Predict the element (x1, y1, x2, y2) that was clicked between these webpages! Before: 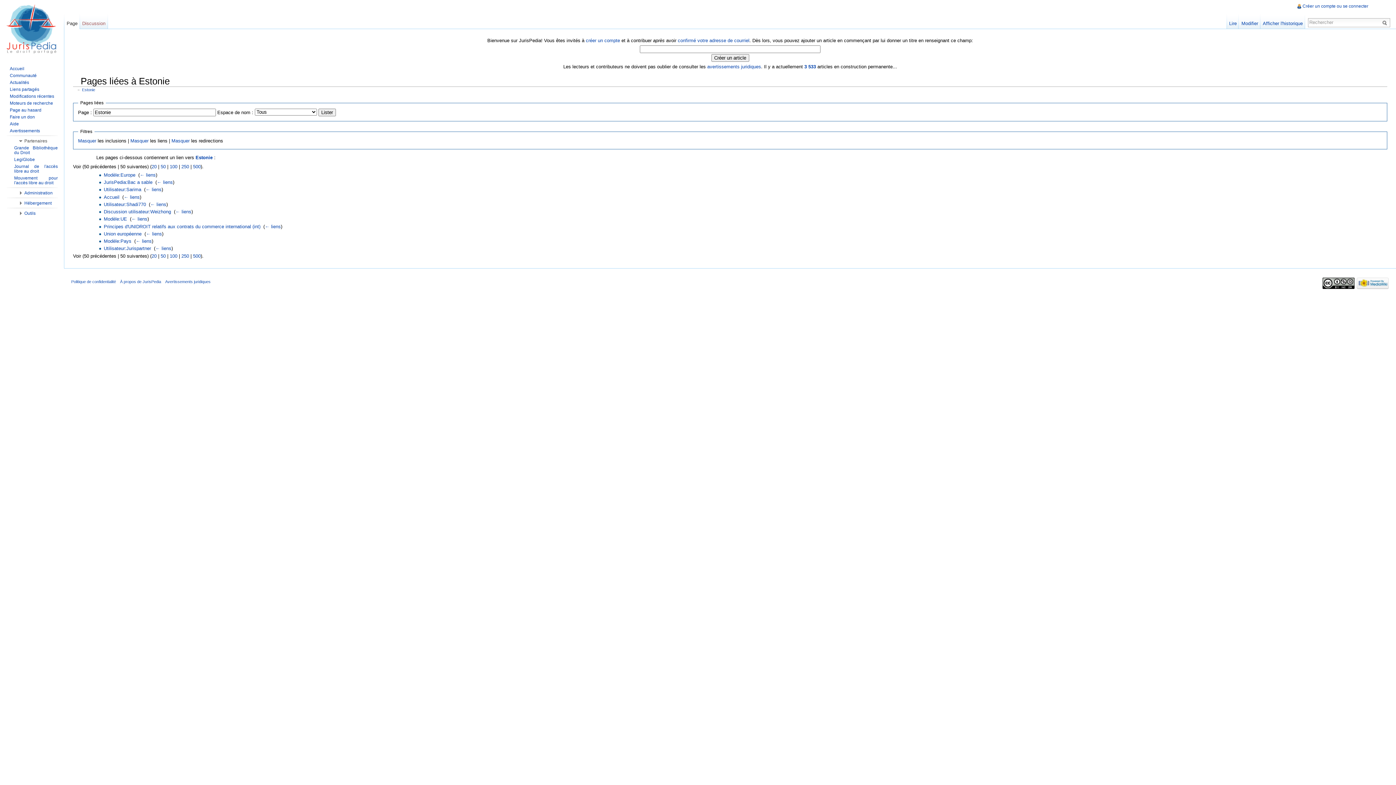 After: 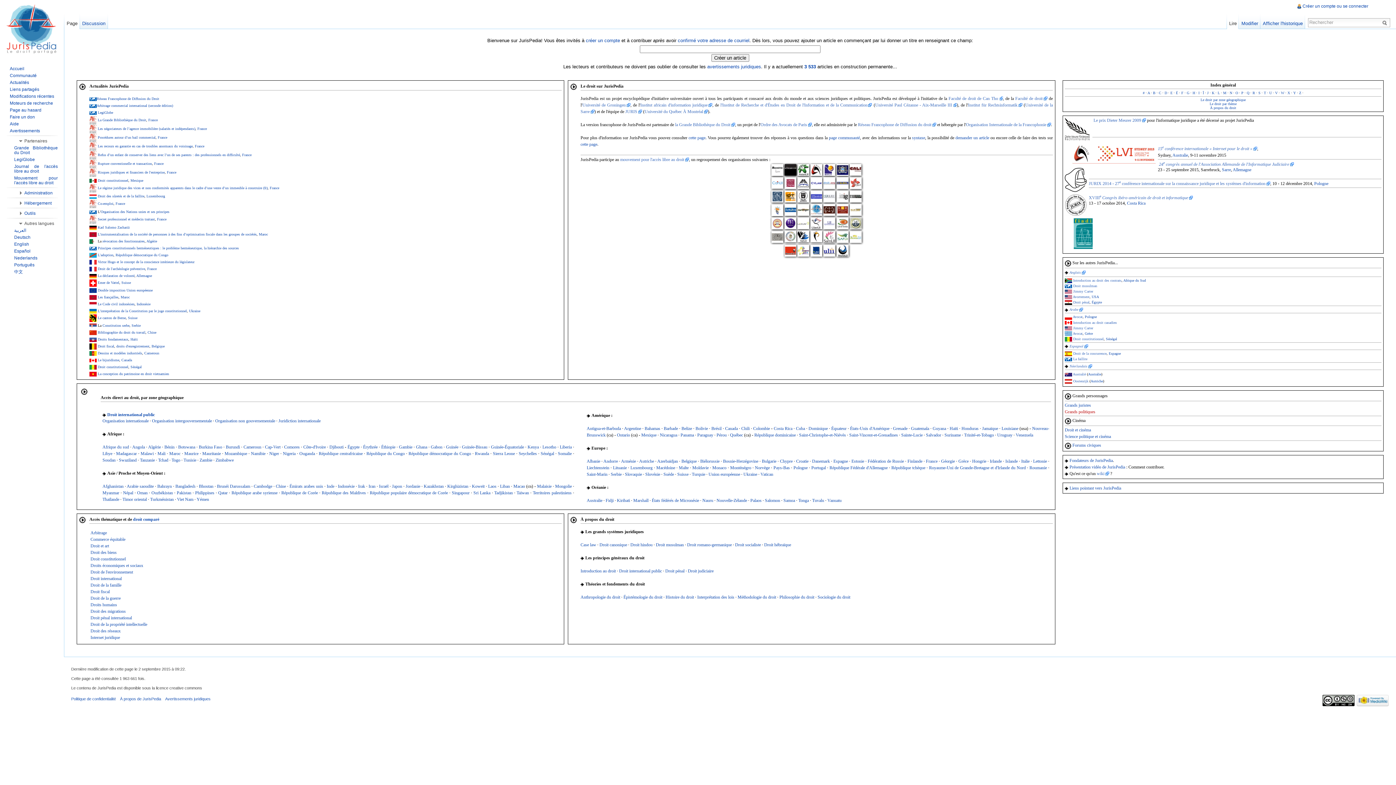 Action: label: Accueil bbox: (9, 66, 24, 71)